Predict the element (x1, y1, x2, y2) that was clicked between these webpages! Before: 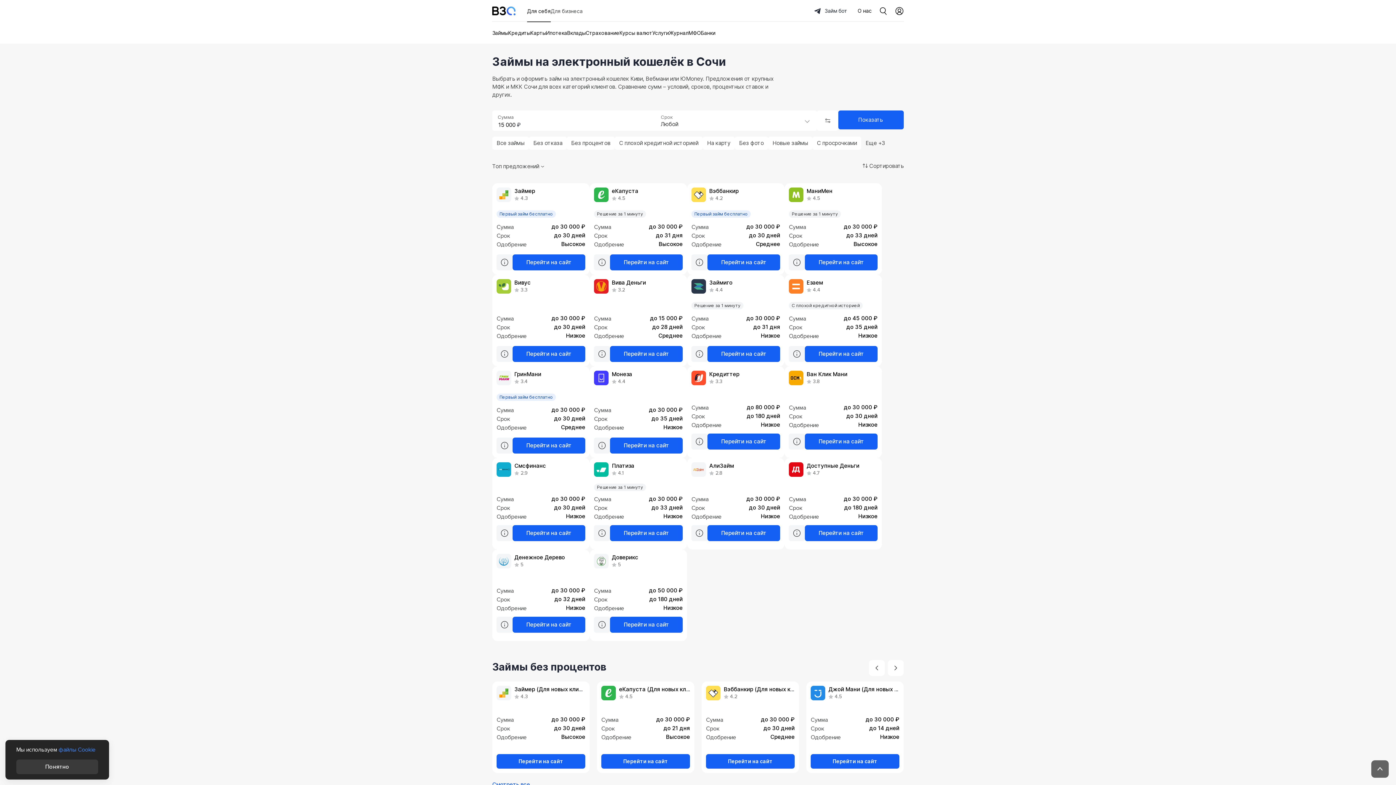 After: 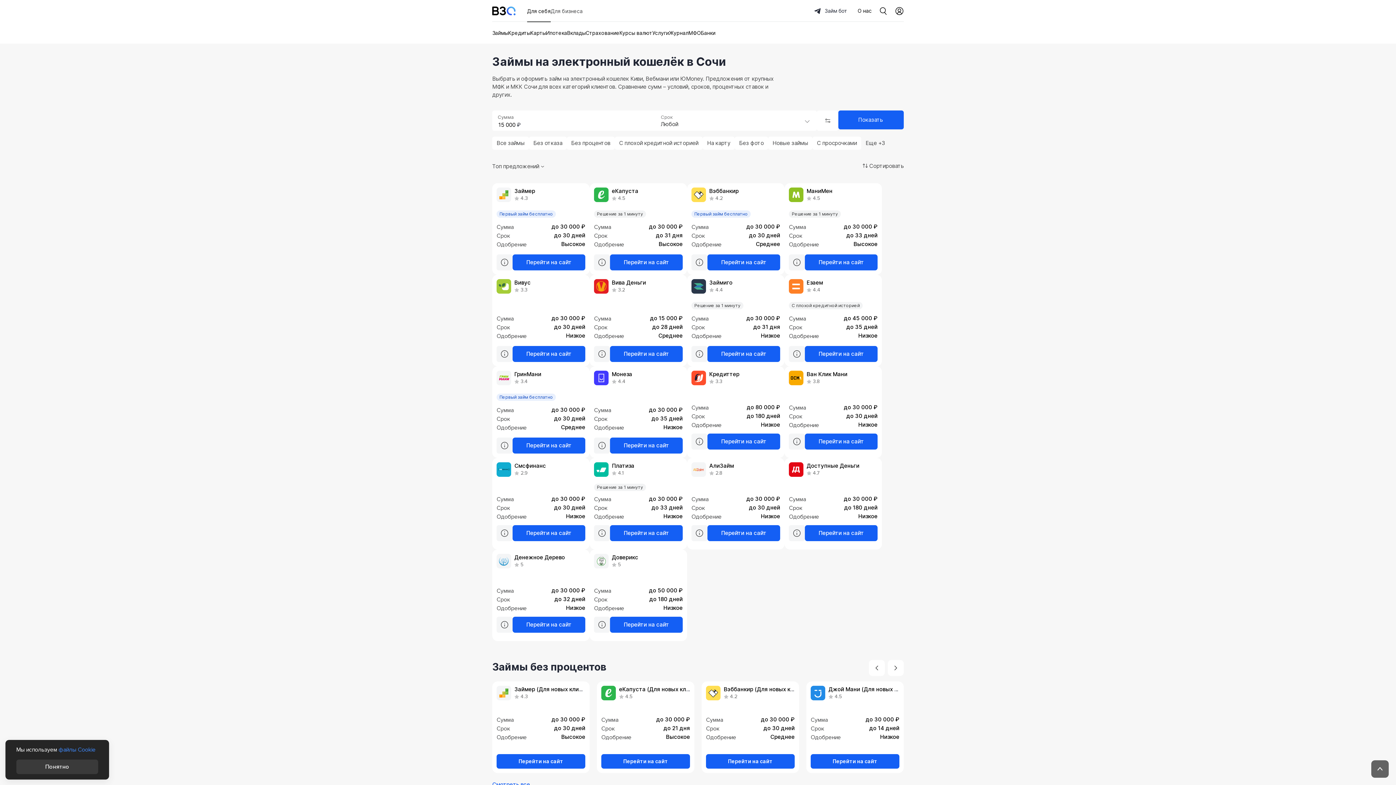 Action: bbox: (514, 194, 585, 202) label: 4.3